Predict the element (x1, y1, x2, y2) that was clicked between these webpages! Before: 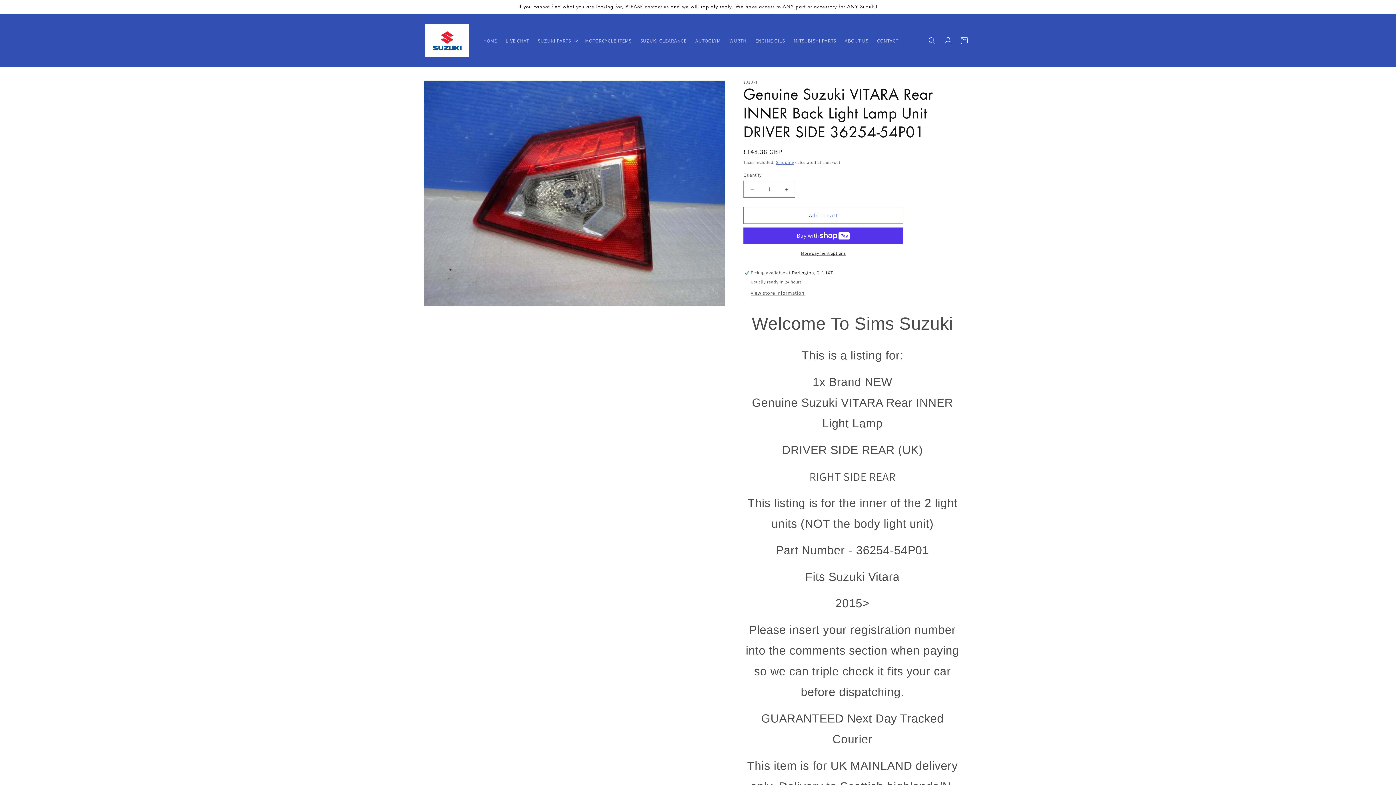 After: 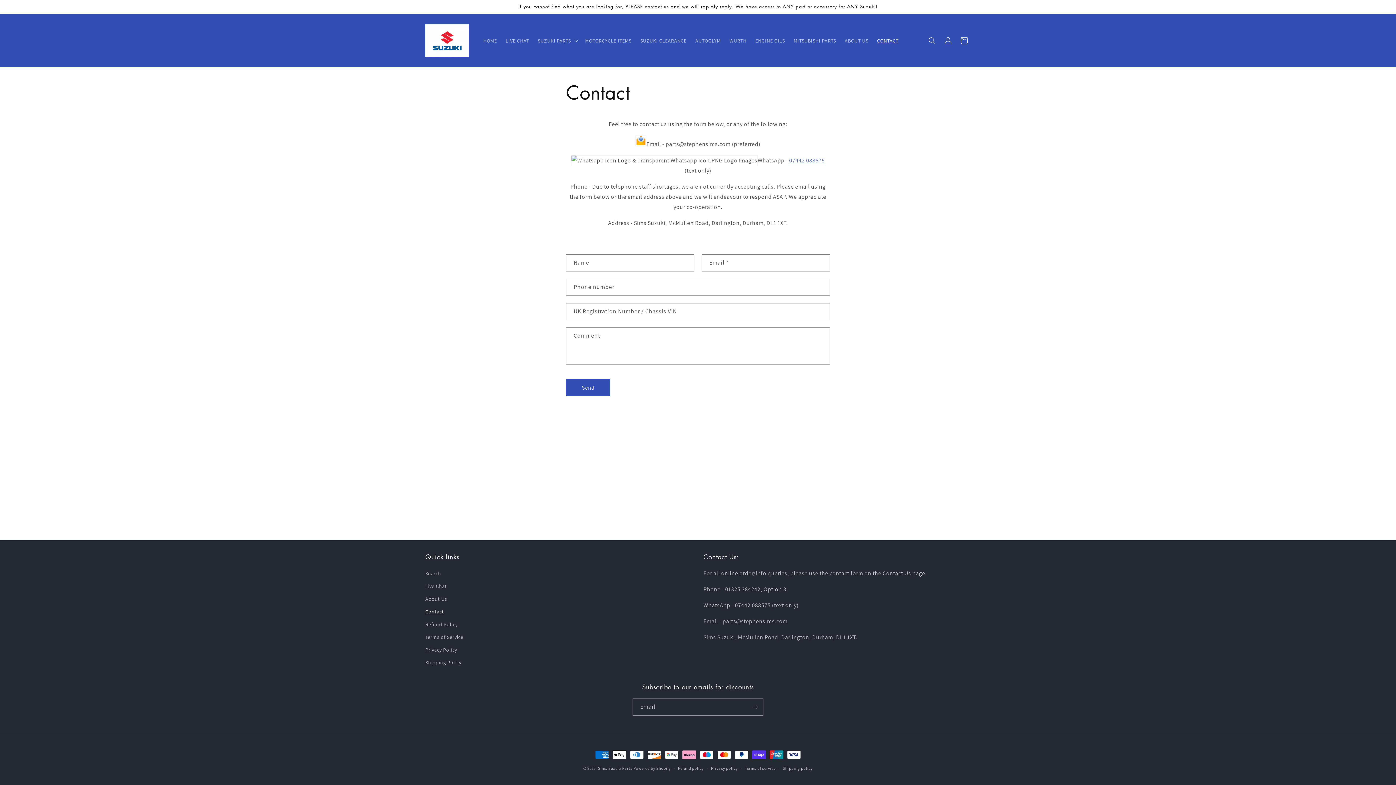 Action: bbox: (872, 32, 903, 48) label: CONTACT